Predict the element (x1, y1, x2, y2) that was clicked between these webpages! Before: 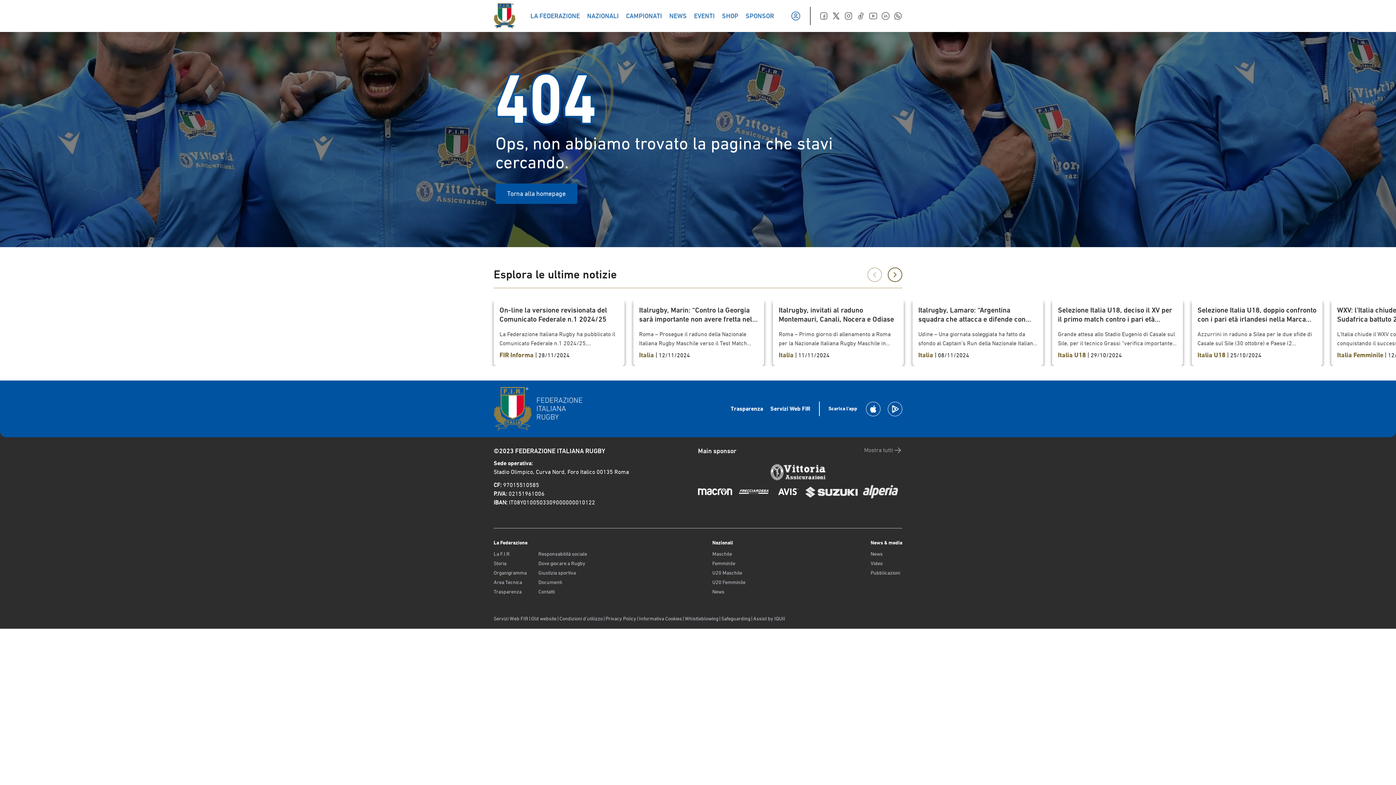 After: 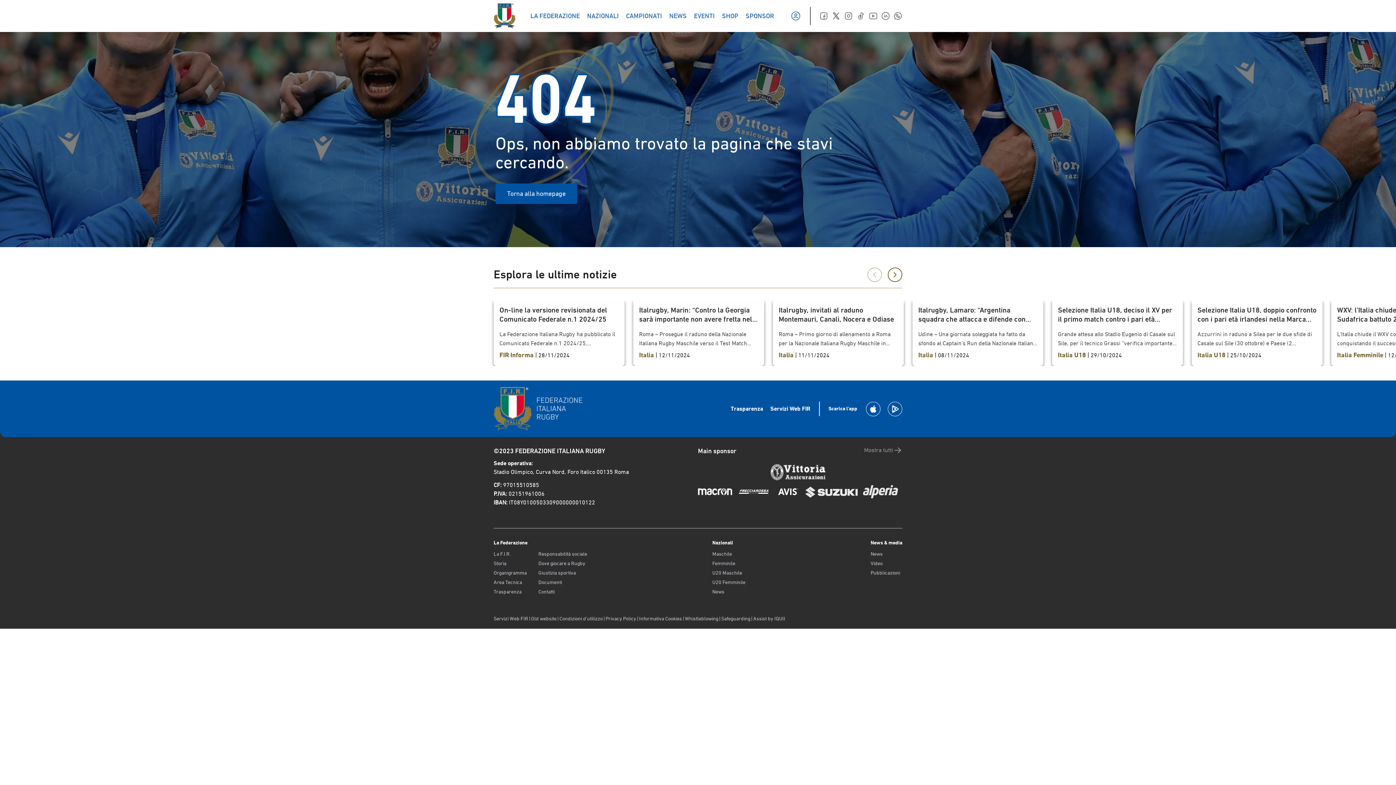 Action: bbox: (753, 616, 785, 621) label: Assist by IQUII